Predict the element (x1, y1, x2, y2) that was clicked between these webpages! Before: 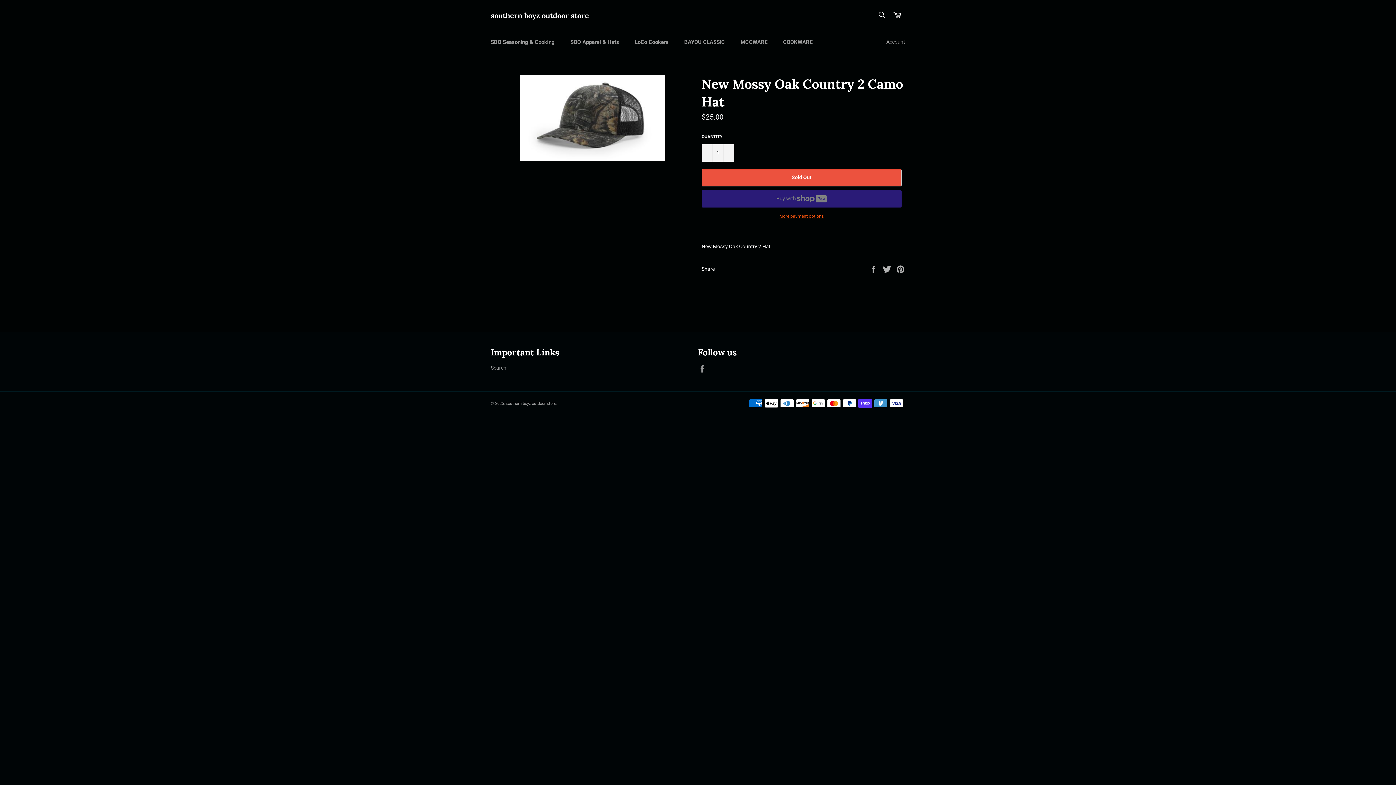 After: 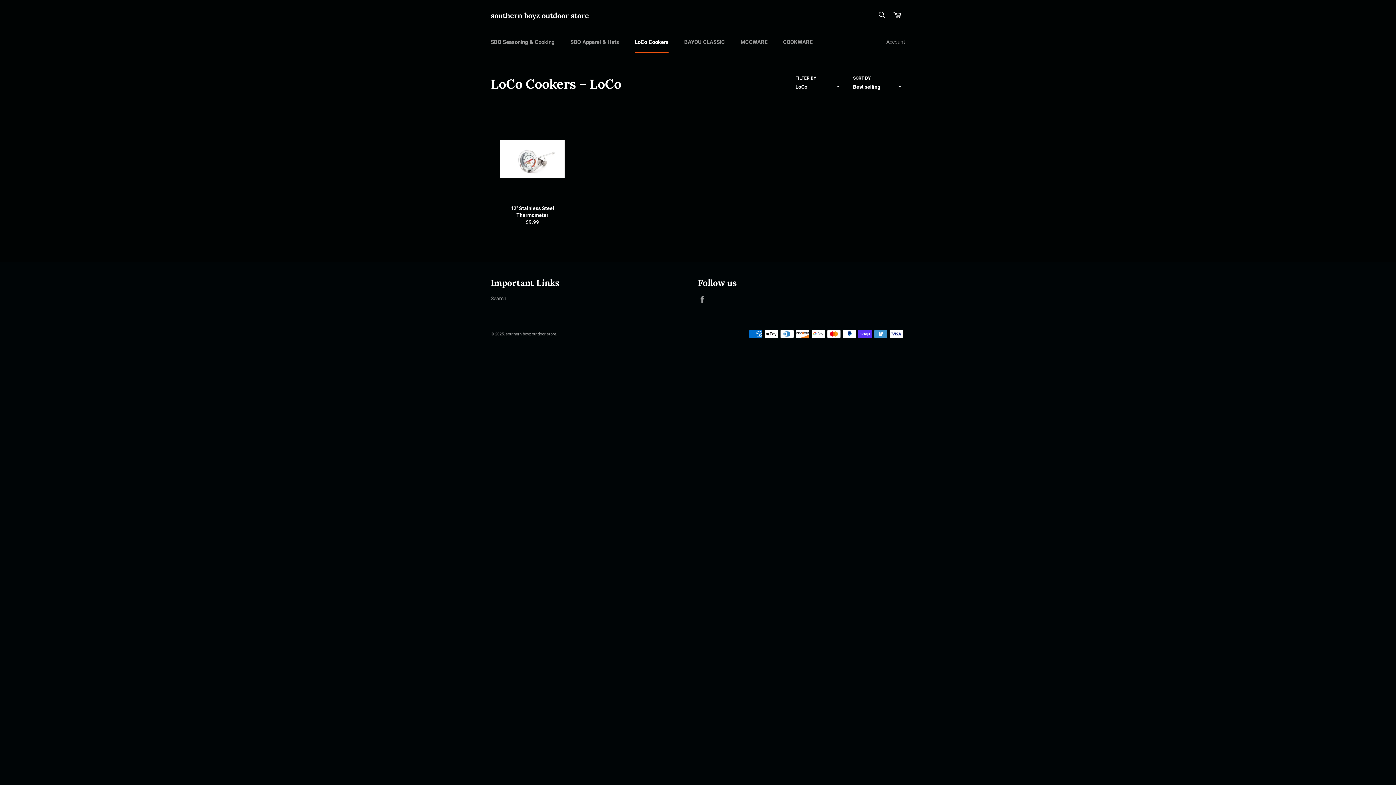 Action: bbox: (627, 31, 676, 53) label: LoCo Cookers